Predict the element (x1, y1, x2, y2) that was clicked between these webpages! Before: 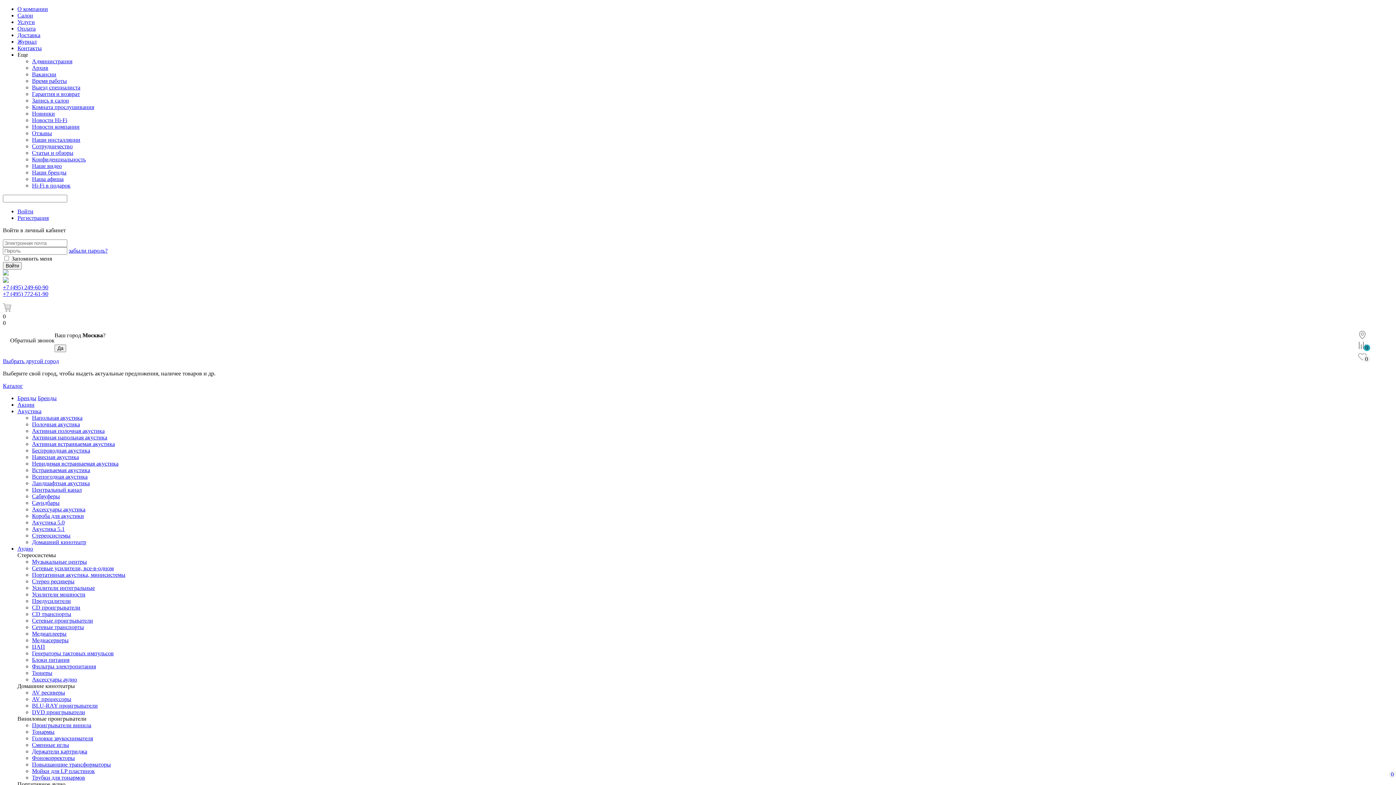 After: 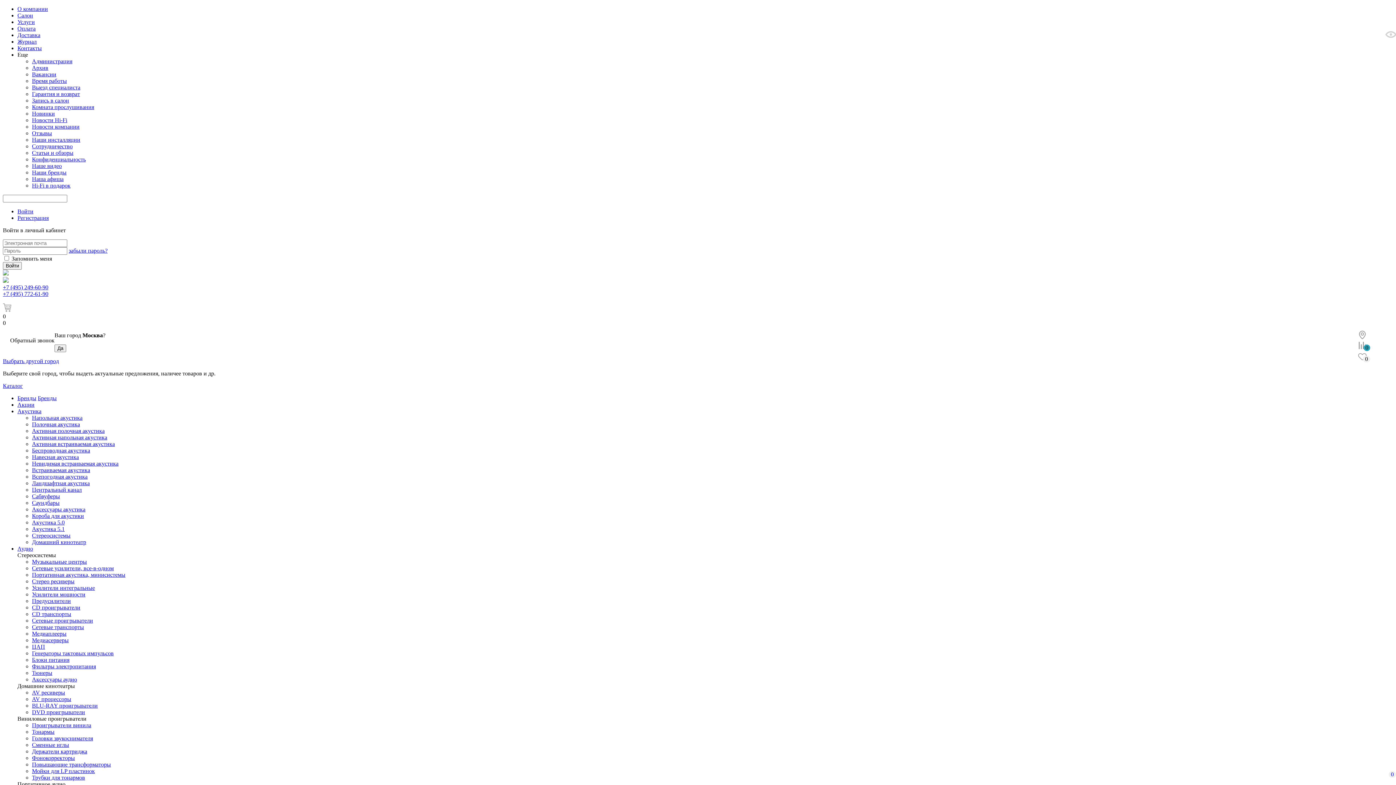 Action: label: Блоки питания bbox: (32, 657, 69, 663)